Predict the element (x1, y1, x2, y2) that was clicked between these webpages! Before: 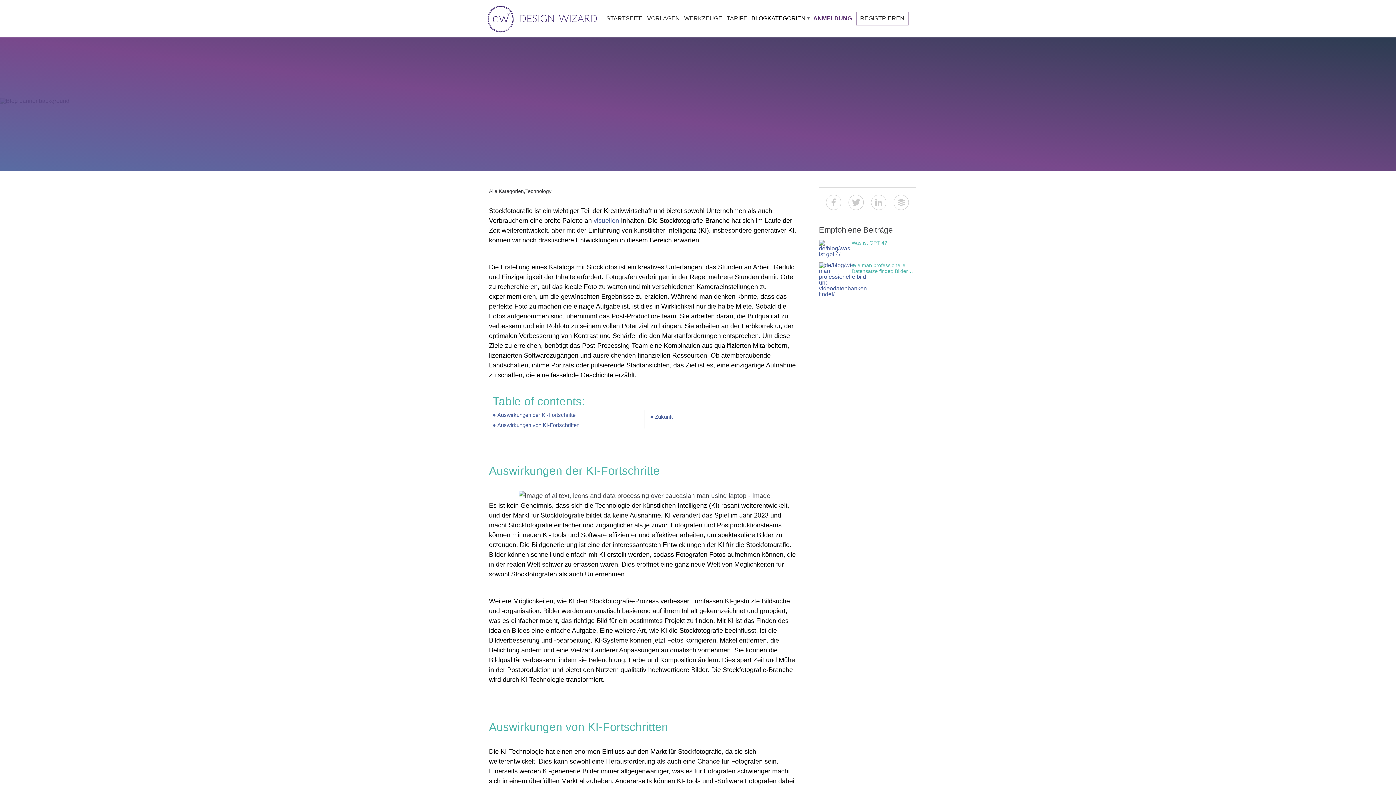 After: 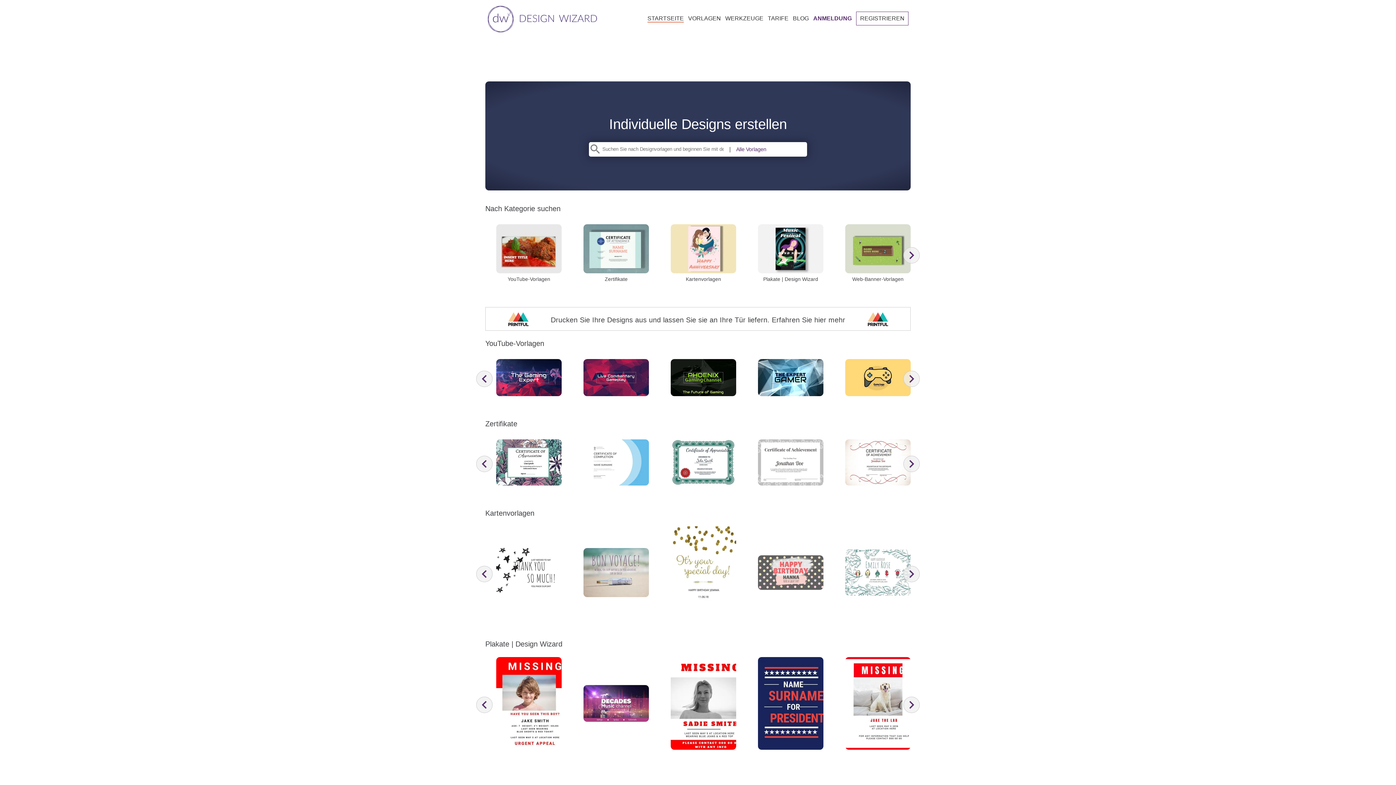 Action: bbox: (647, 15, 680, 21) label: templates page